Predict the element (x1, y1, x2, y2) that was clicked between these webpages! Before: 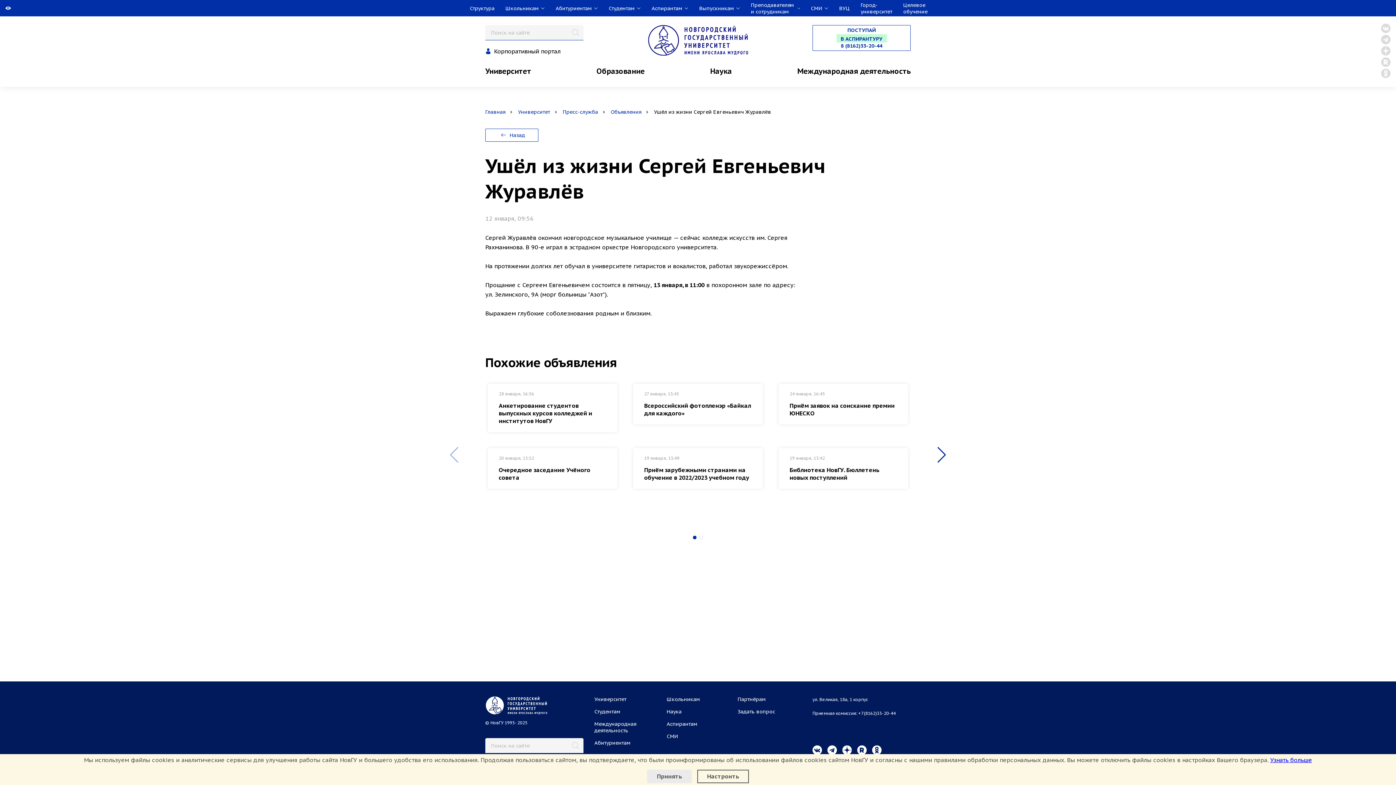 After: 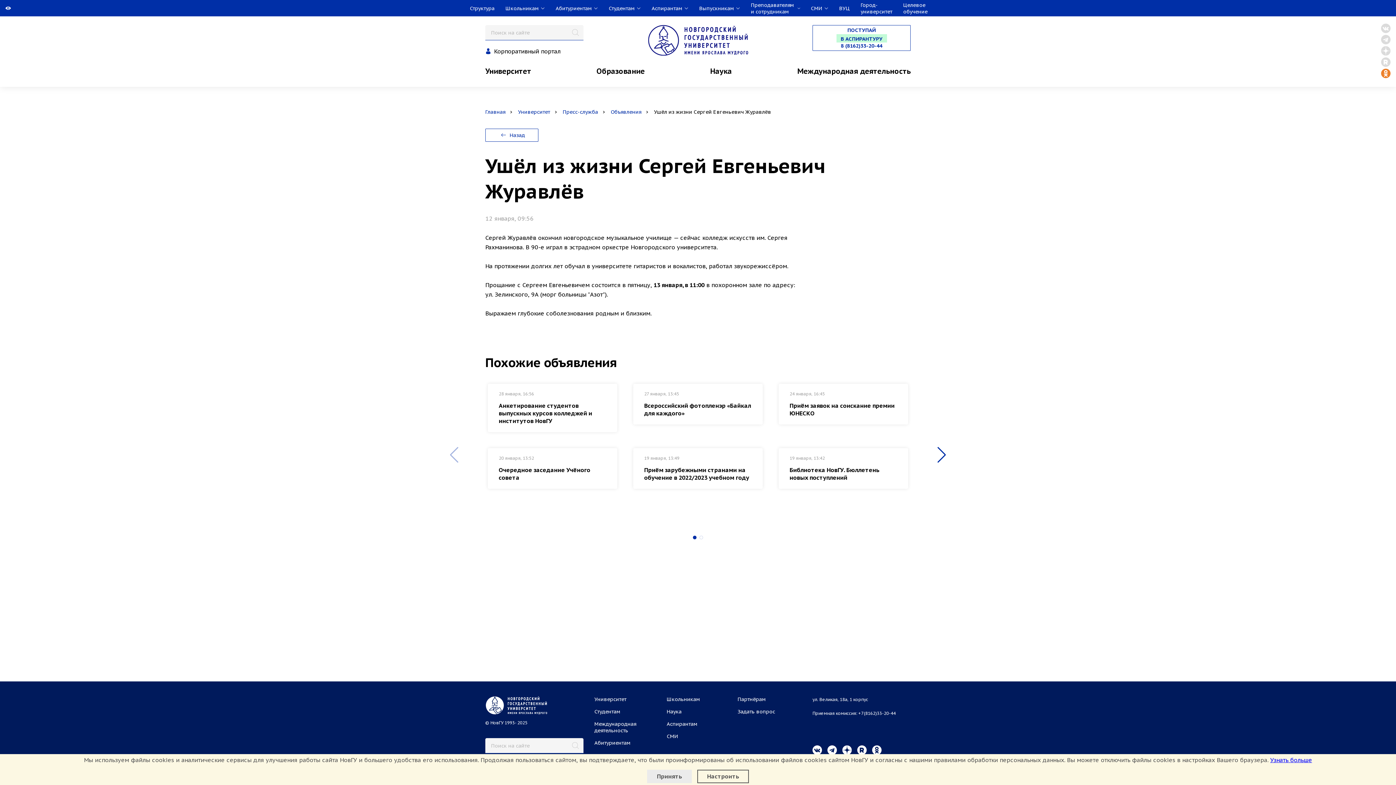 Action: bbox: (1381, 68, 1390, 78)